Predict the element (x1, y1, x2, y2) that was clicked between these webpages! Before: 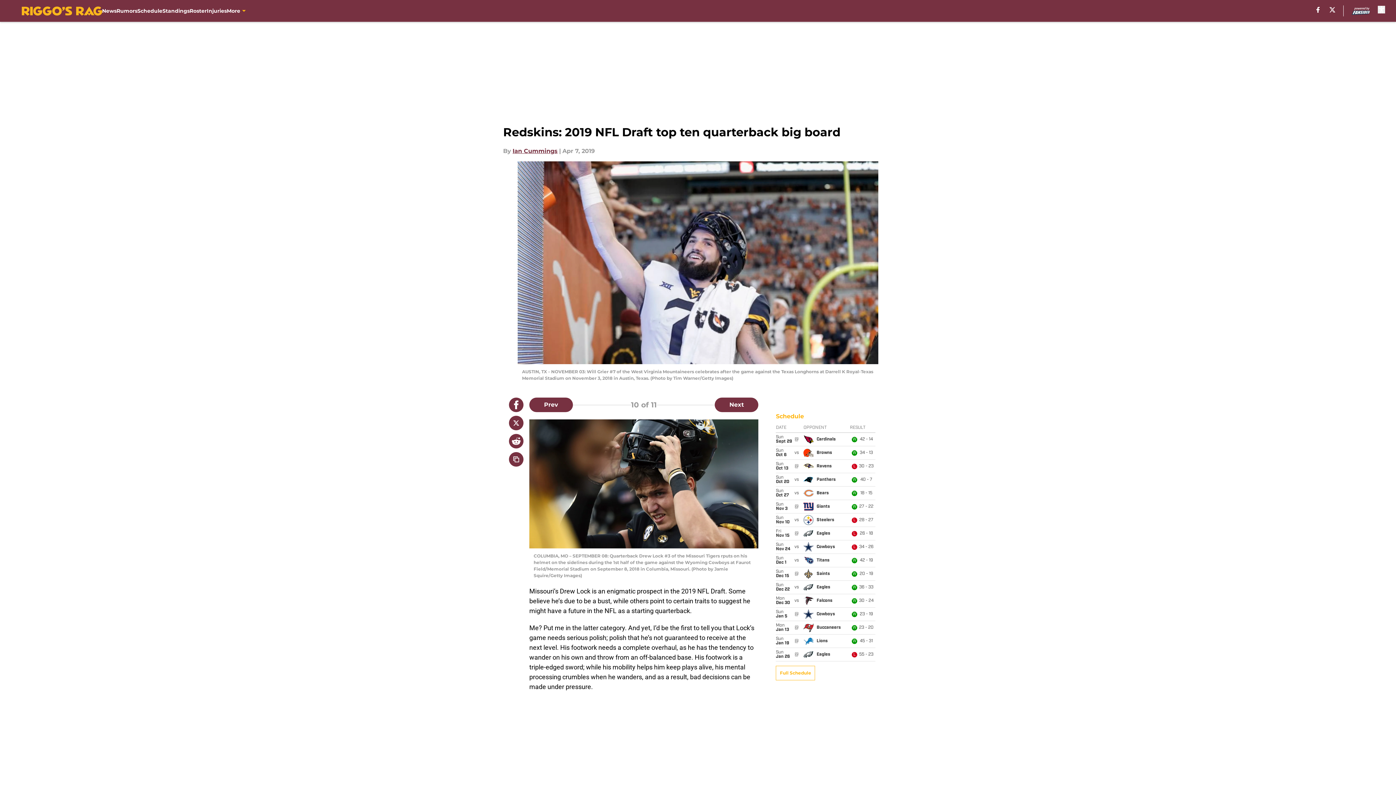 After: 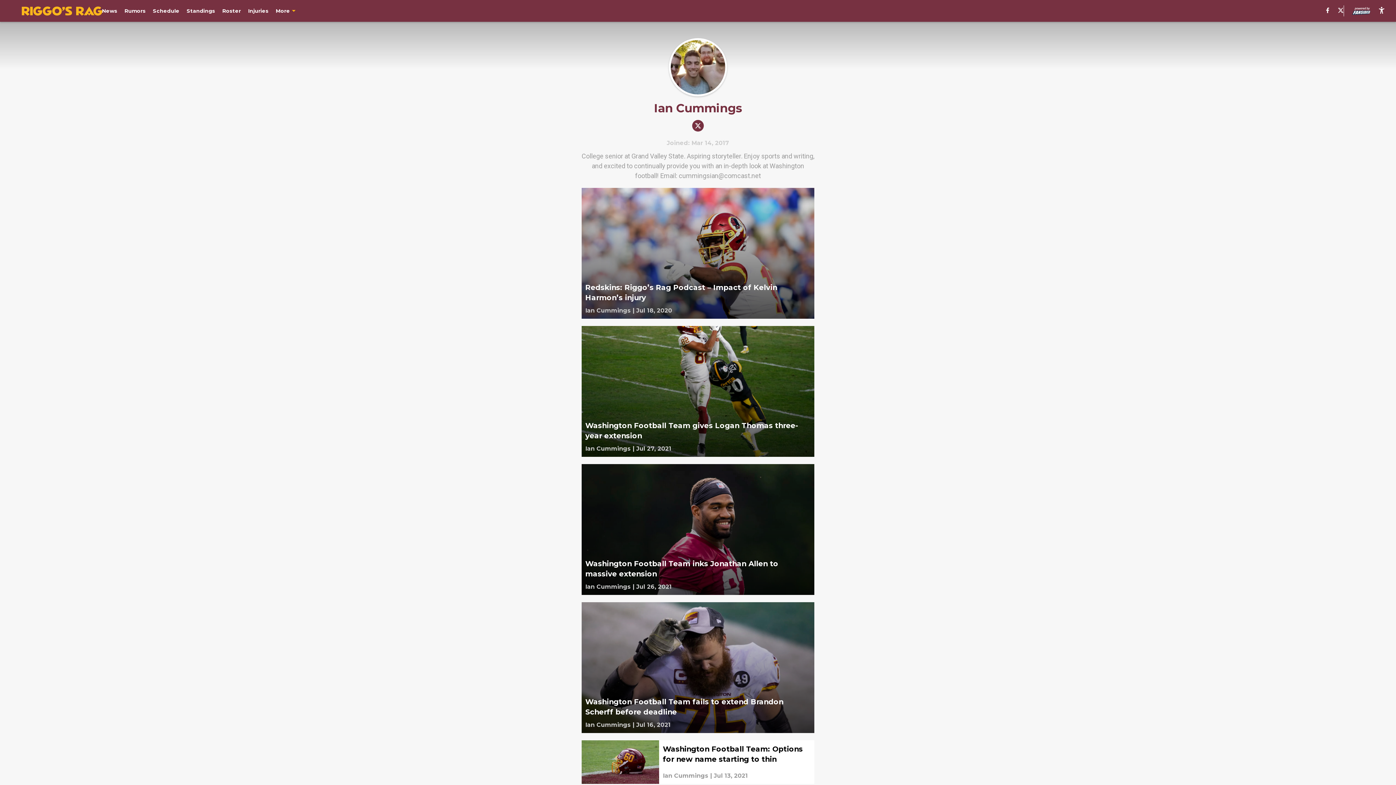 Action: label: Ian Cummings bbox: (512, 146, 557, 155)